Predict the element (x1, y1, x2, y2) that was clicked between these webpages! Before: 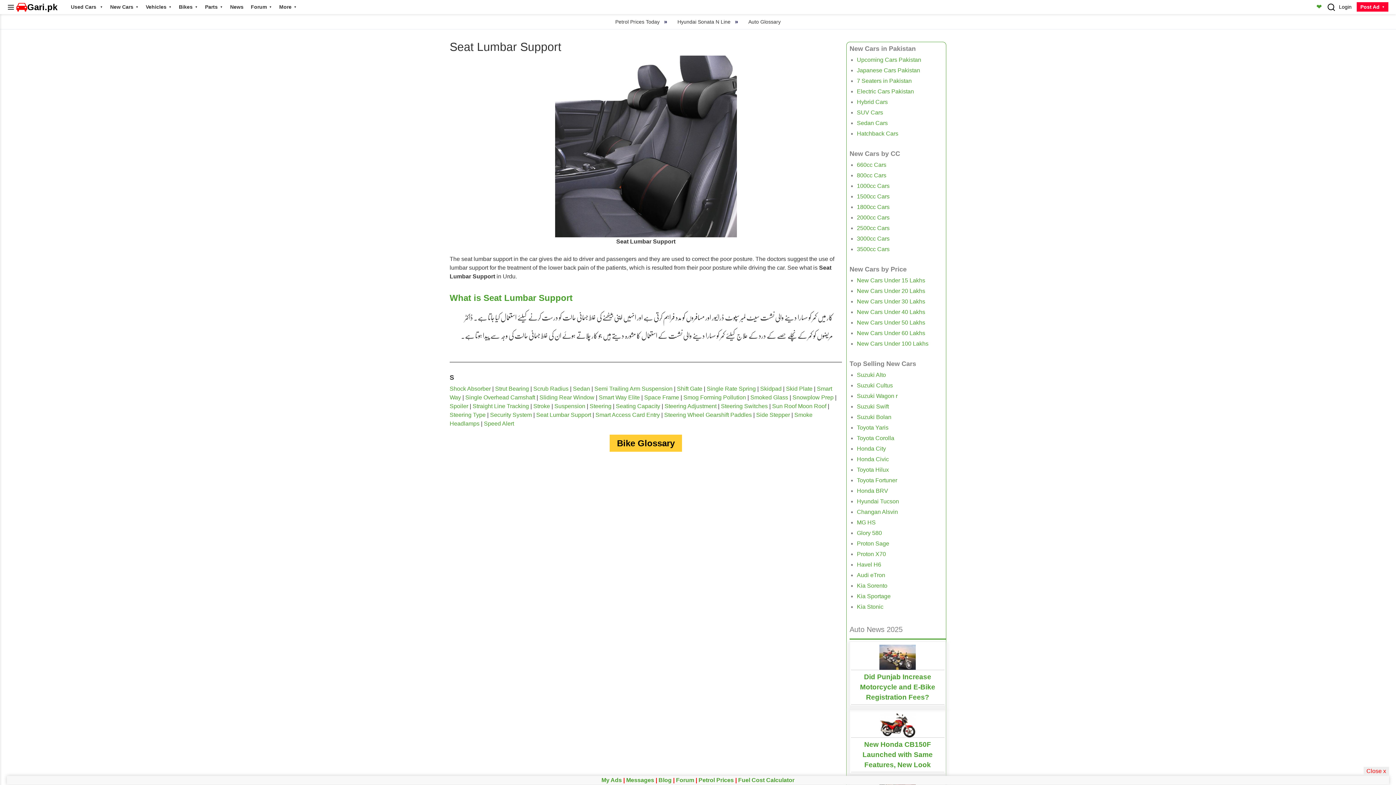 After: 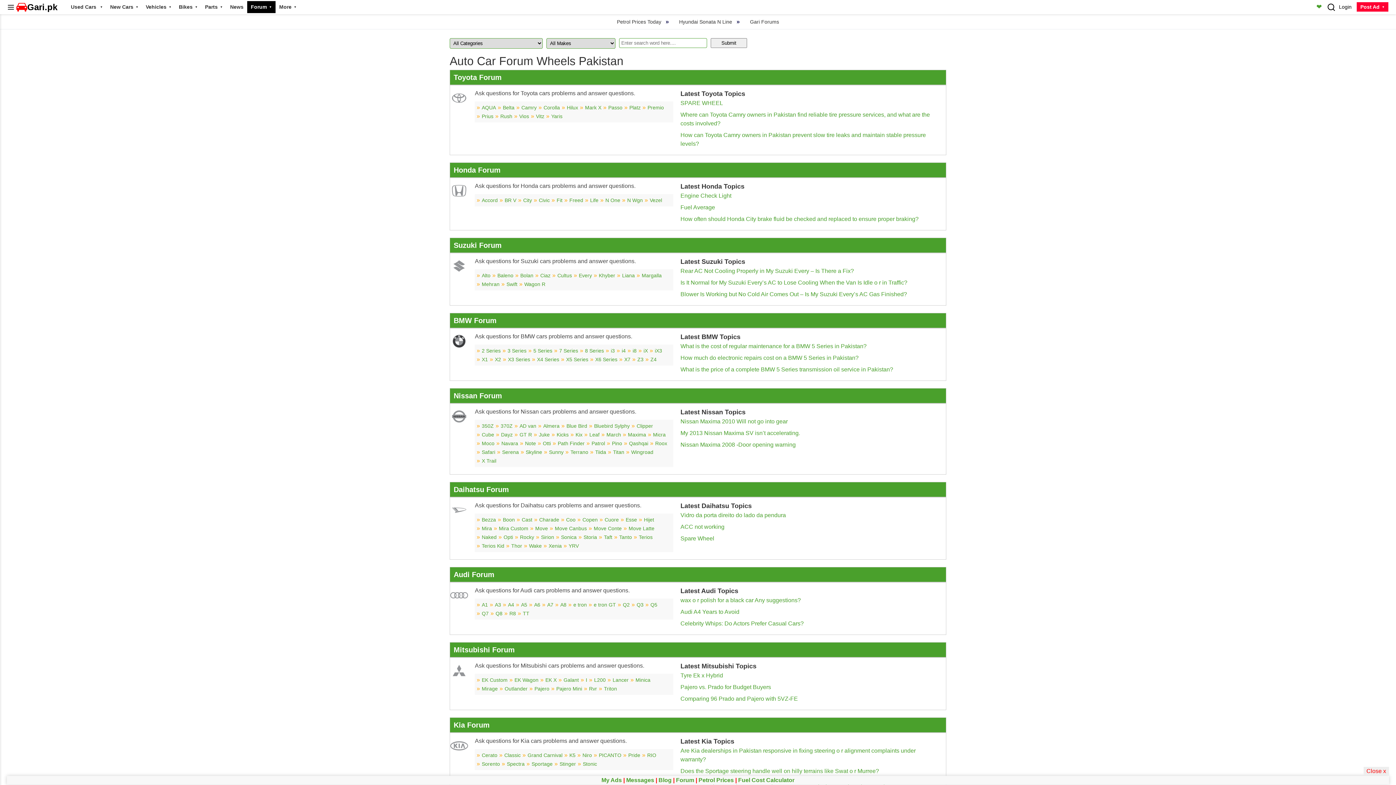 Action: bbox: (676, 777, 694, 783) label: Forum